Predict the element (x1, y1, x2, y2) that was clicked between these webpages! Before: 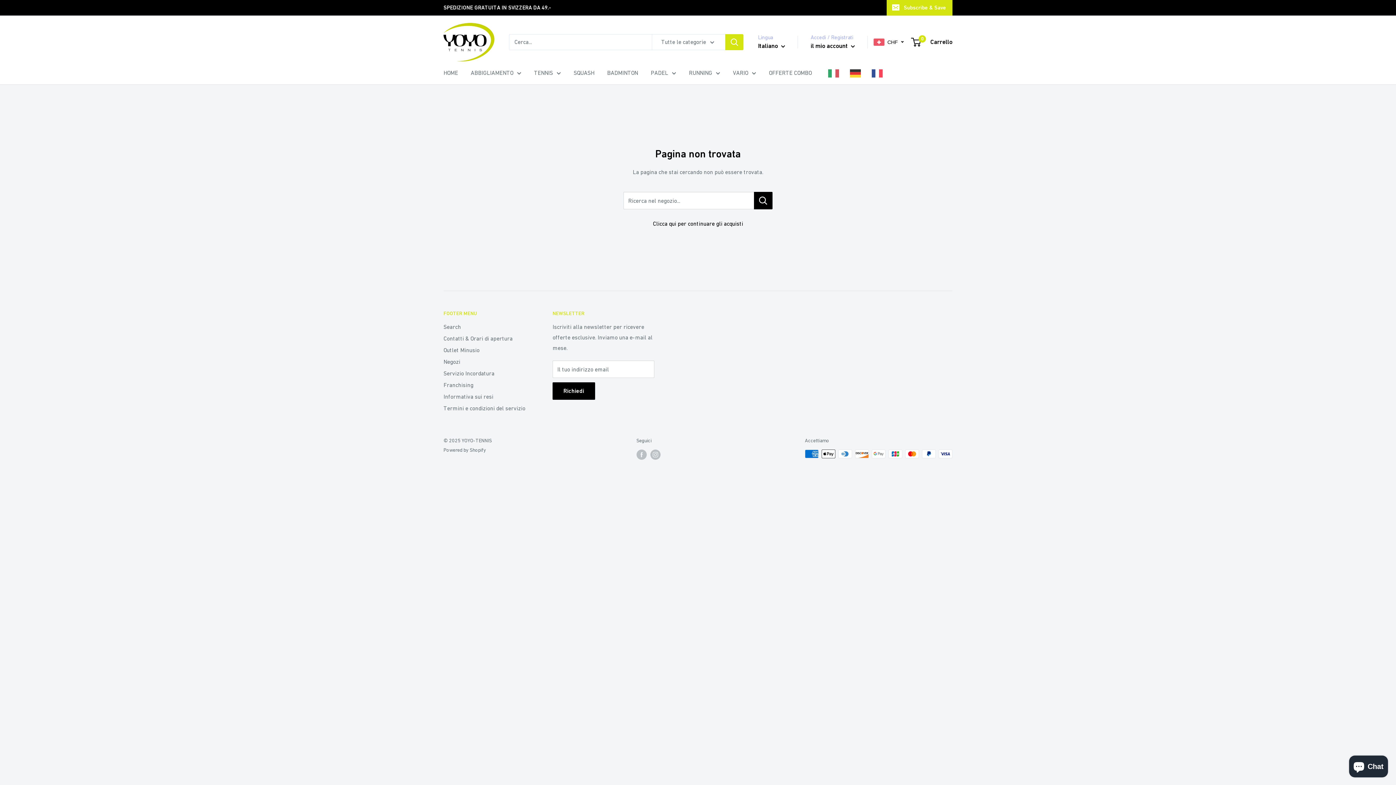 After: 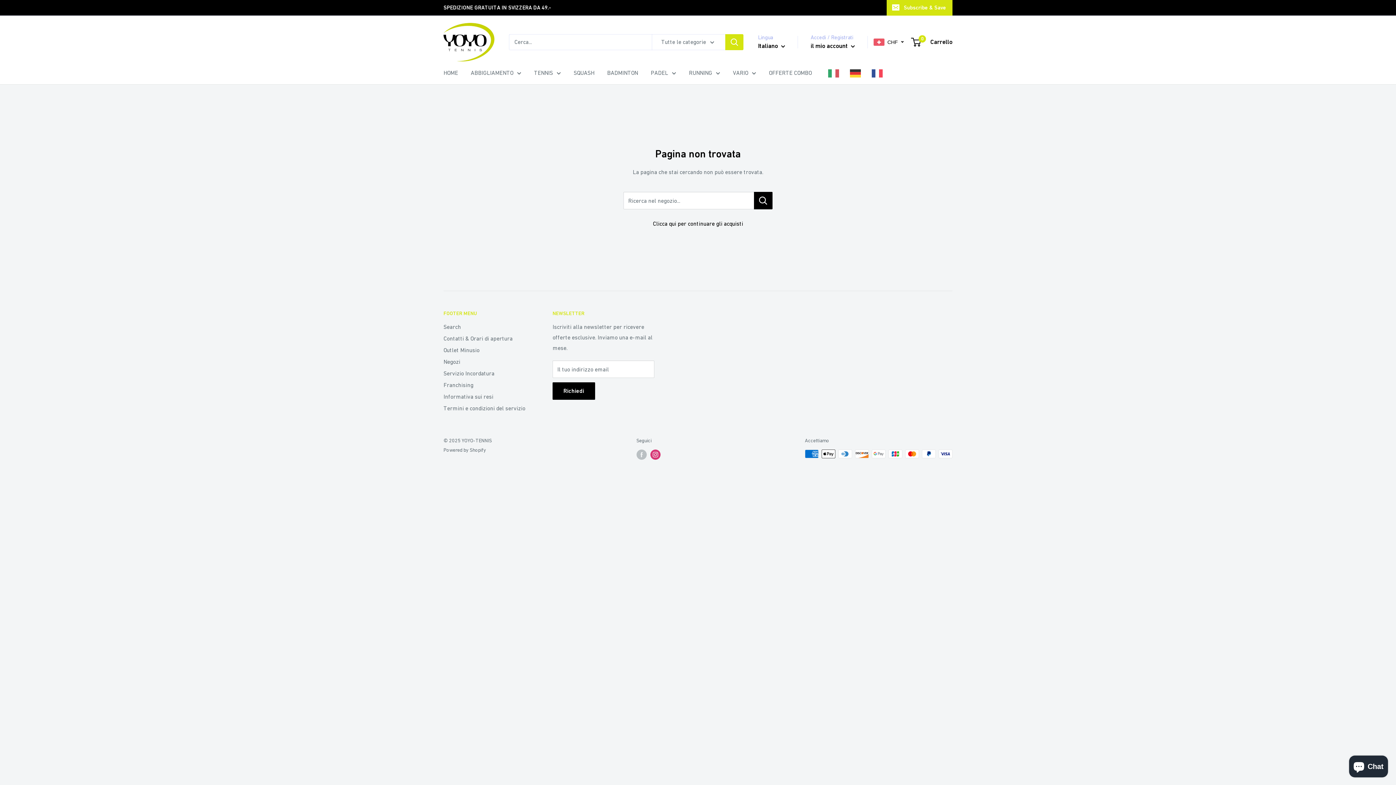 Action: label: Seguici su Instagram bbox: (650, 449, 660, 460)